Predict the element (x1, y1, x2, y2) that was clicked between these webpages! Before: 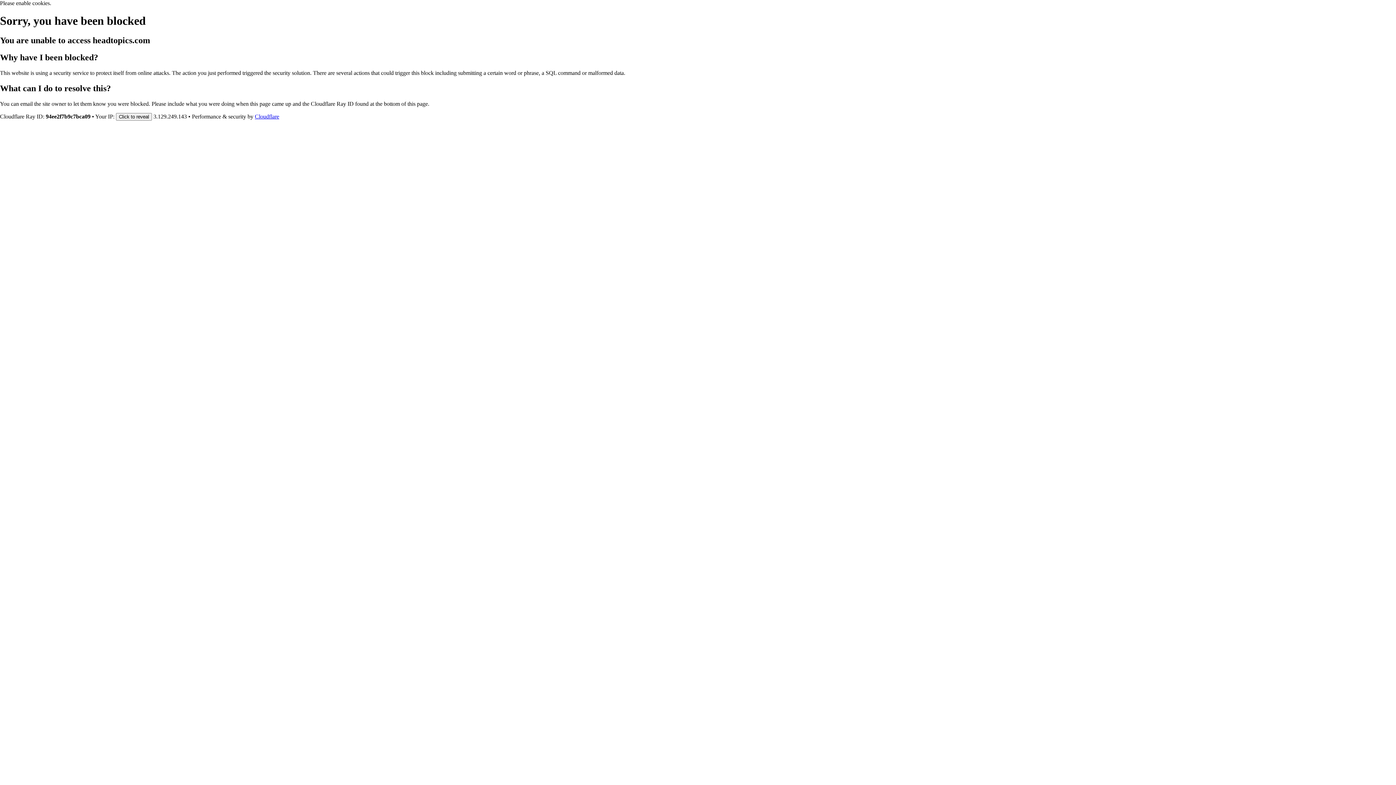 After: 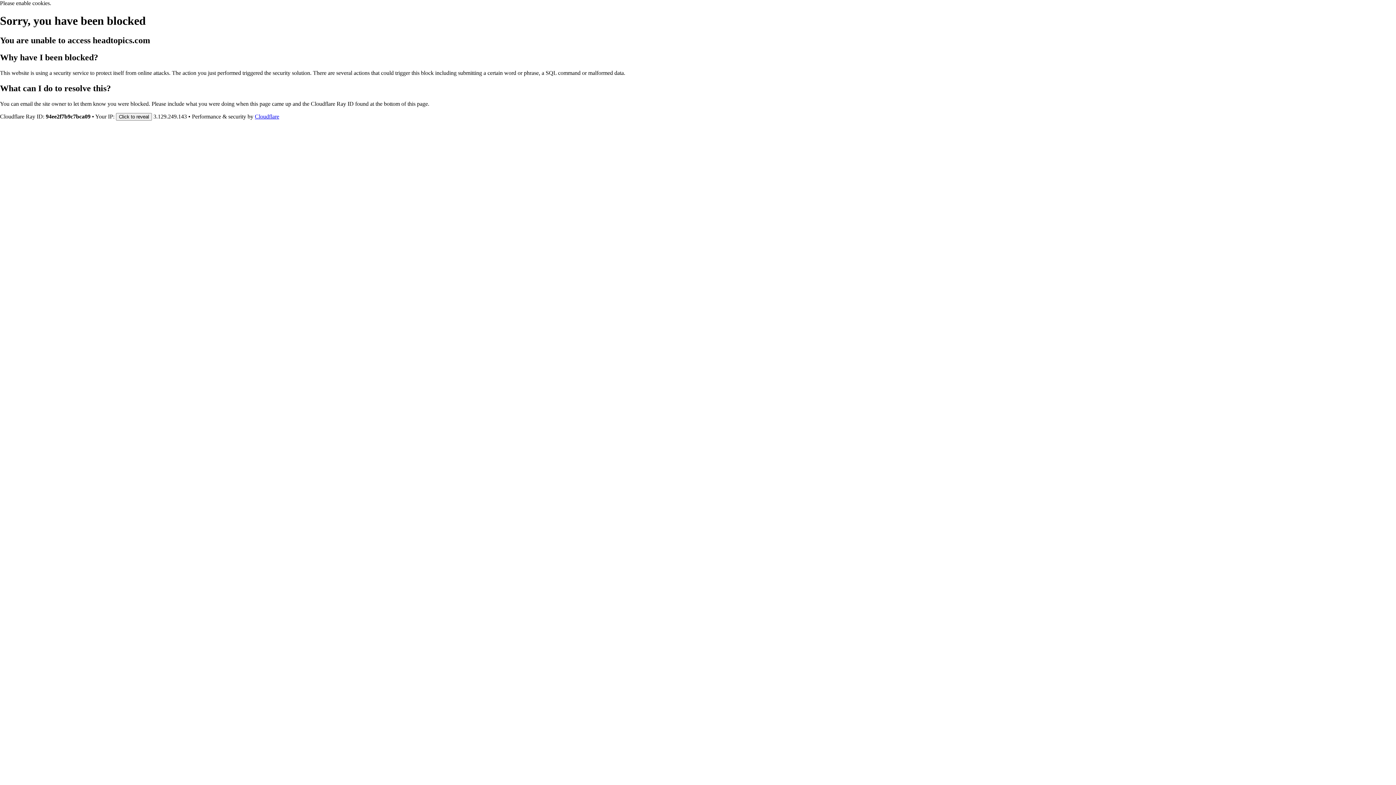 Action: label: Cloudflare bbox: (254, 113, 279, 119)